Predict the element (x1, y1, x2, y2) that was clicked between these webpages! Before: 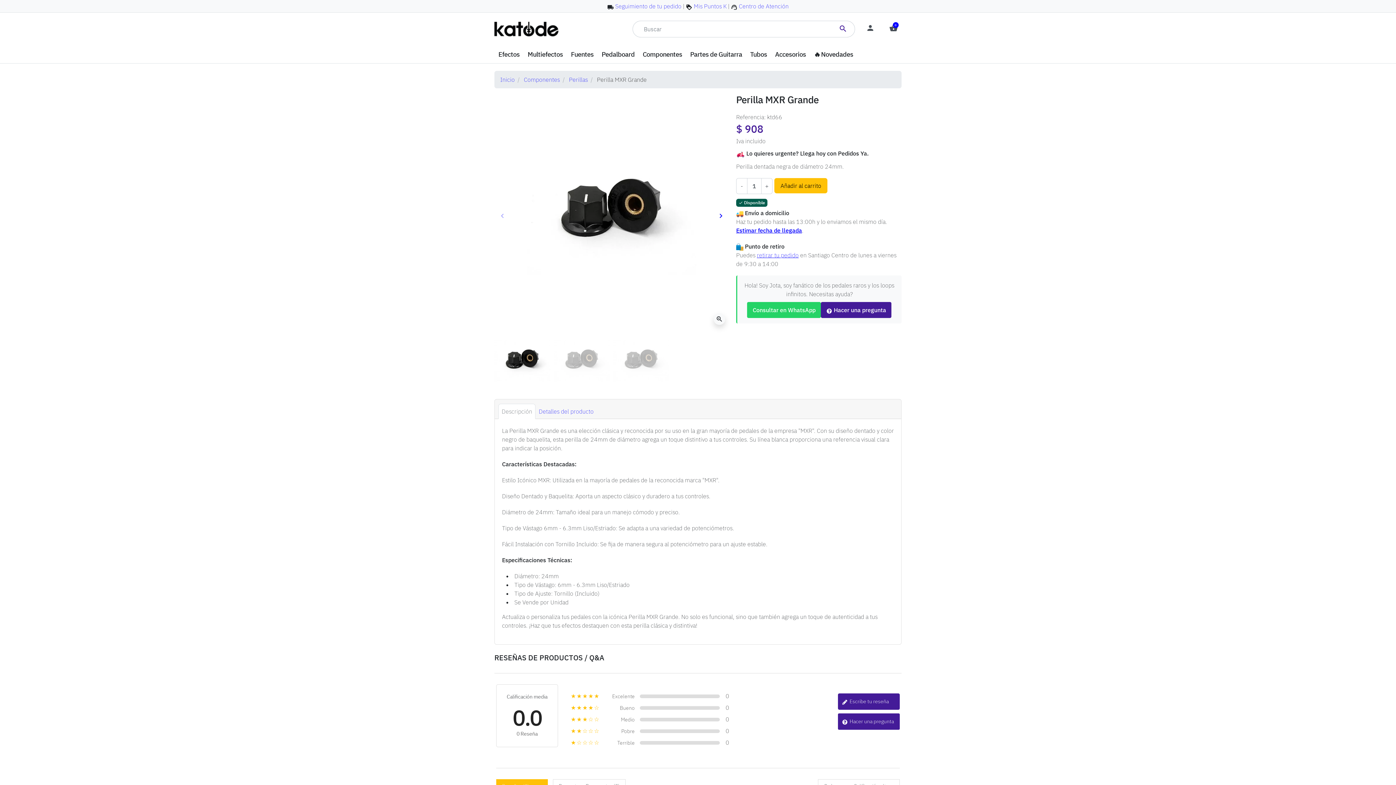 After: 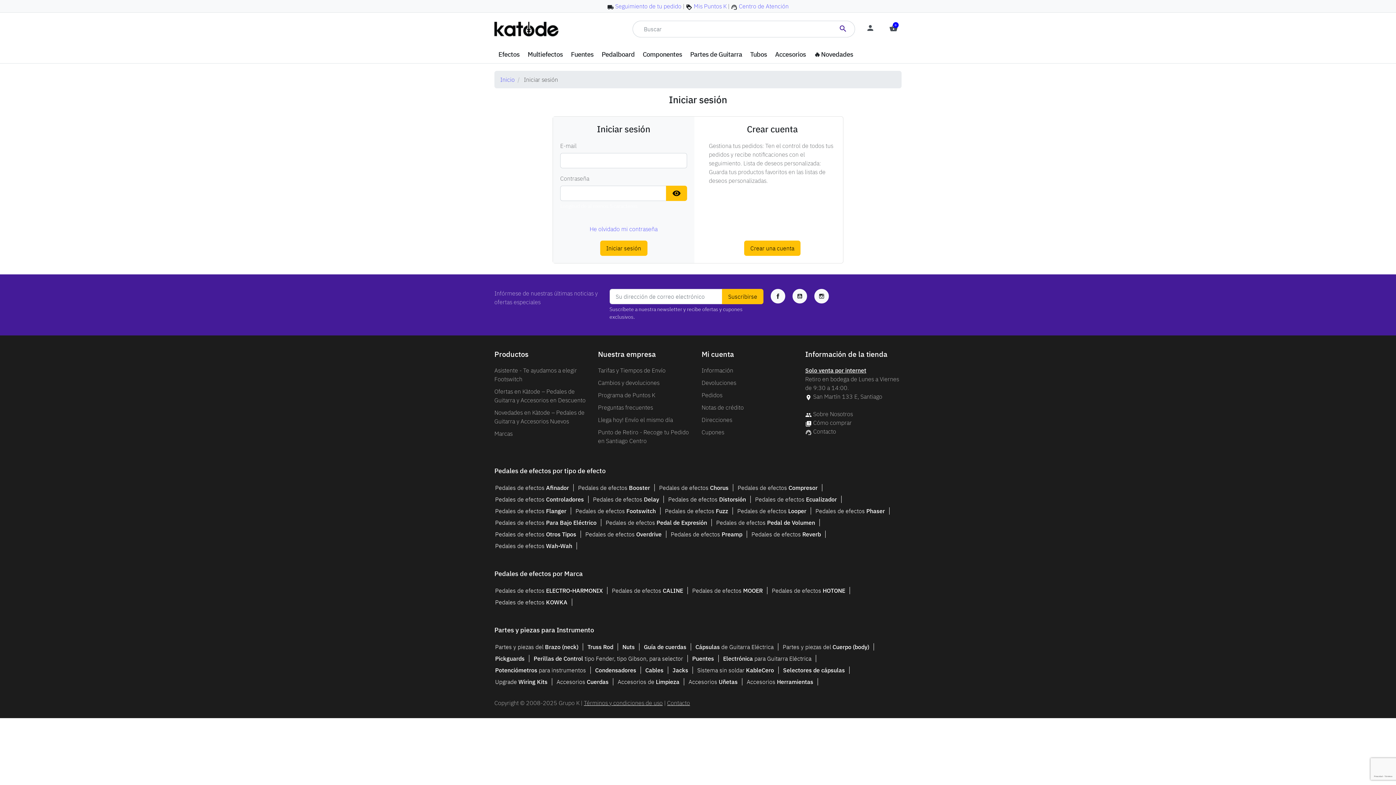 Action: bbox: (694, 2, 726, 9) label: Mis Puntos K